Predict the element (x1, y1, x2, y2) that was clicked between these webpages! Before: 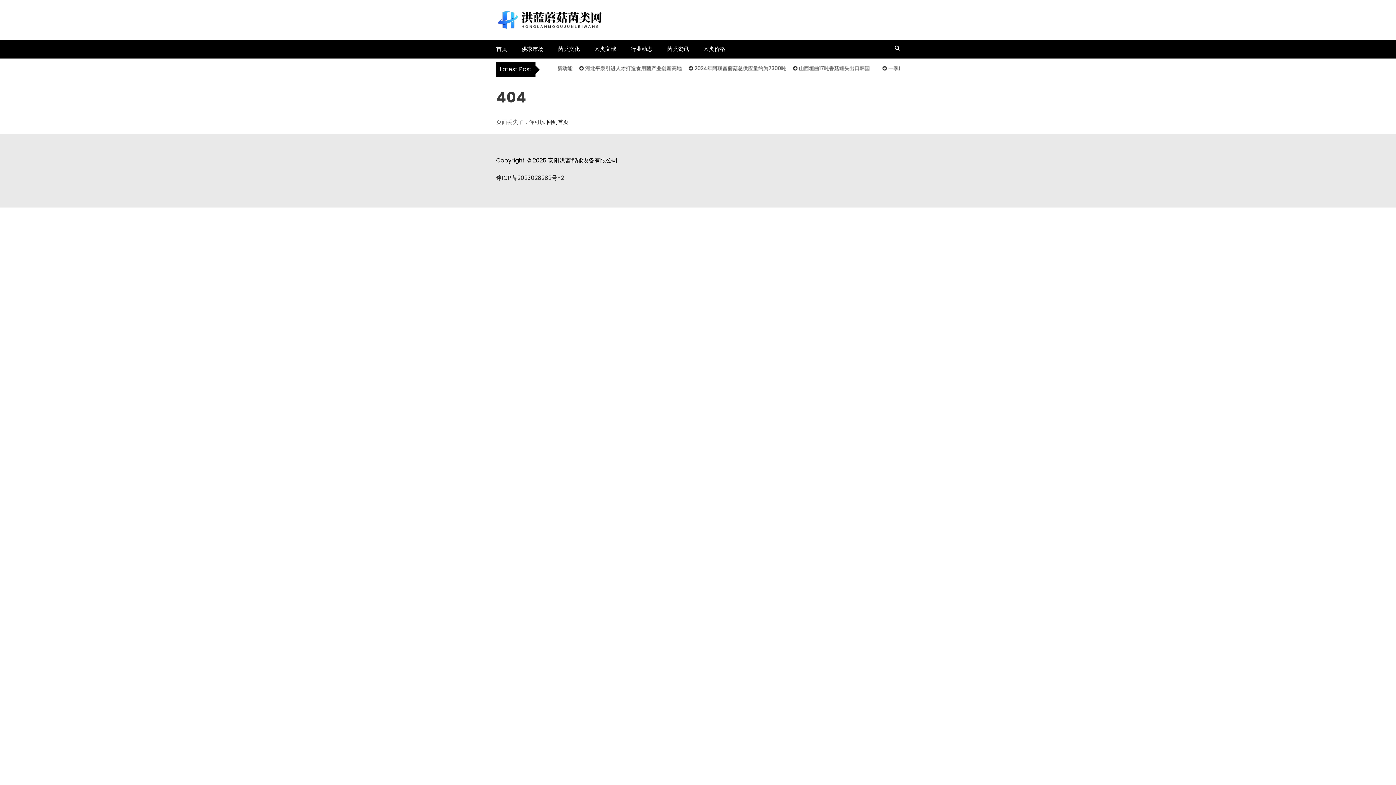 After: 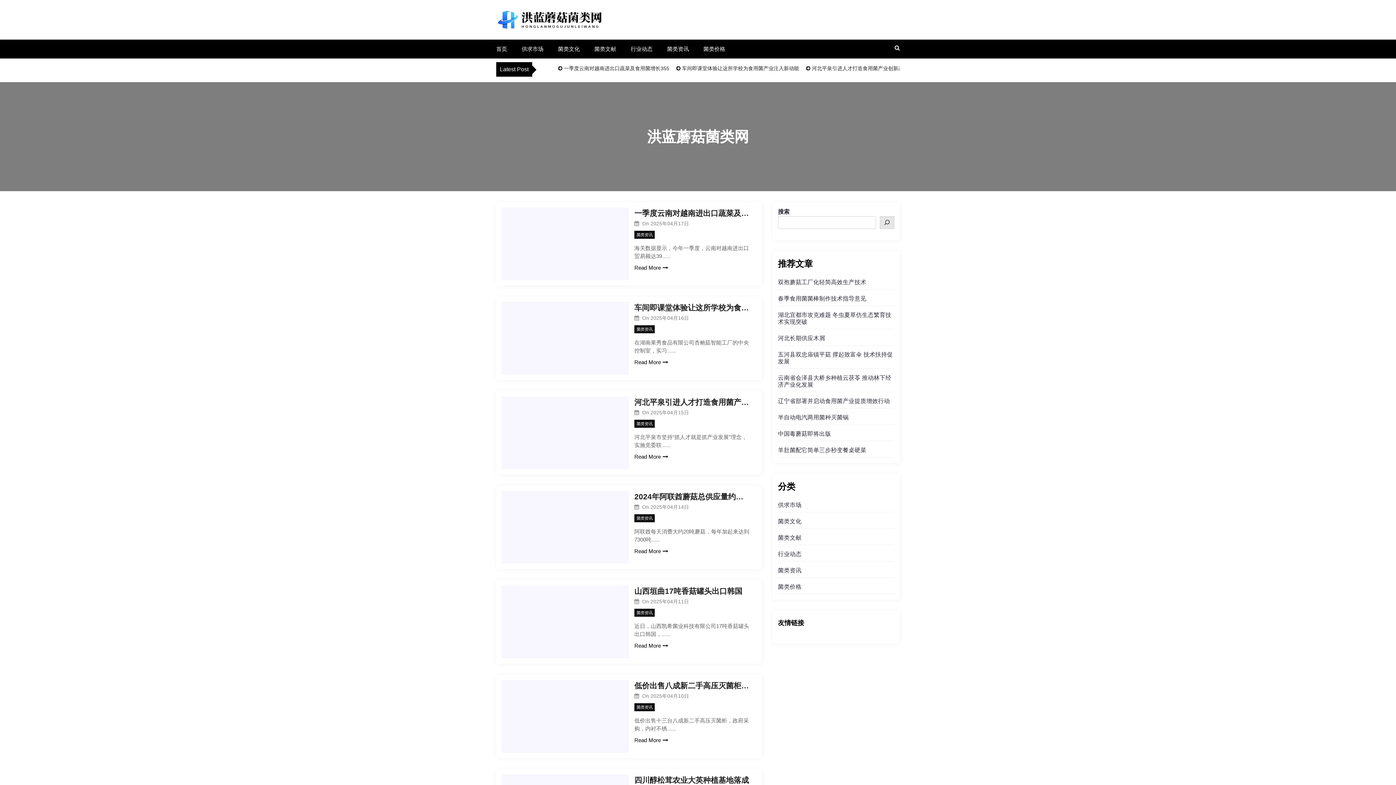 Action: bbox: (496, 9, 605, 30)